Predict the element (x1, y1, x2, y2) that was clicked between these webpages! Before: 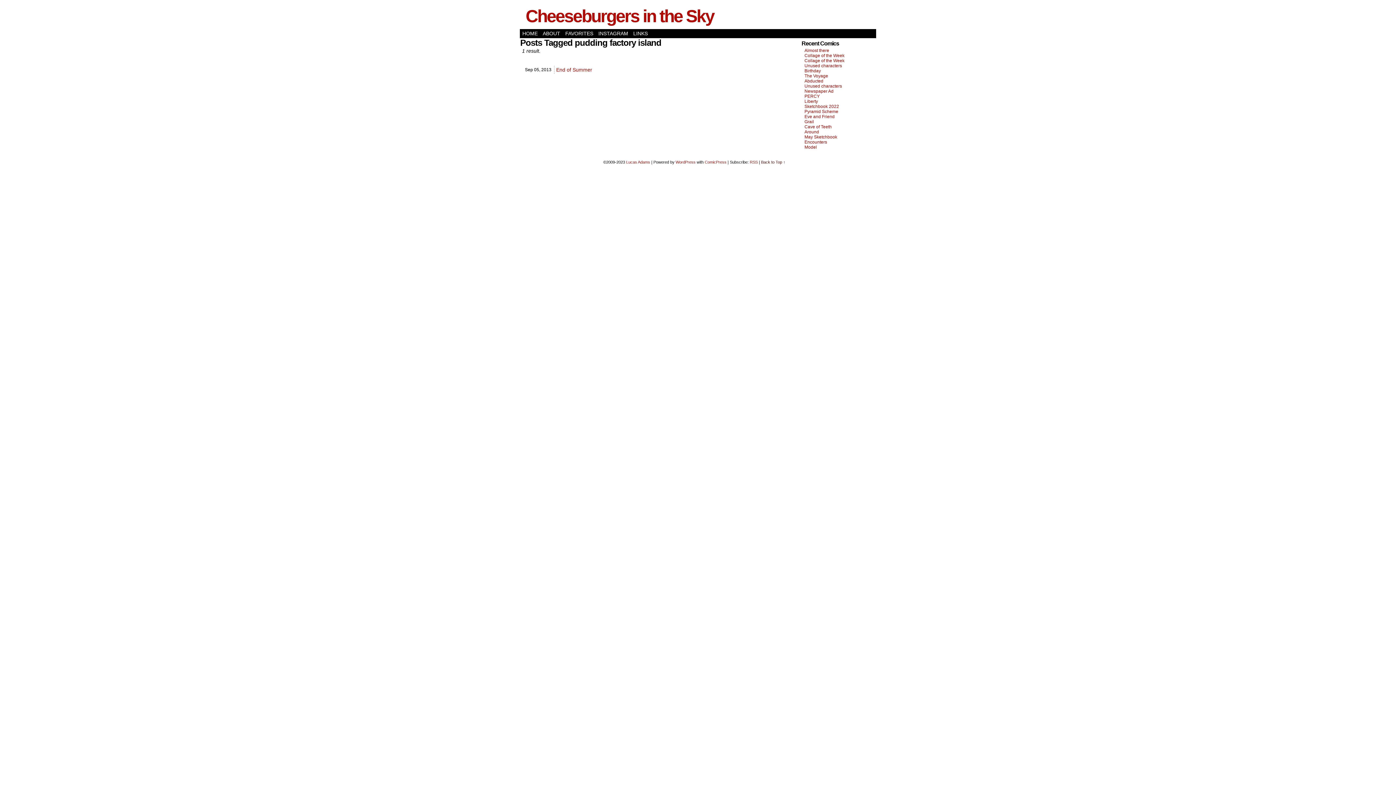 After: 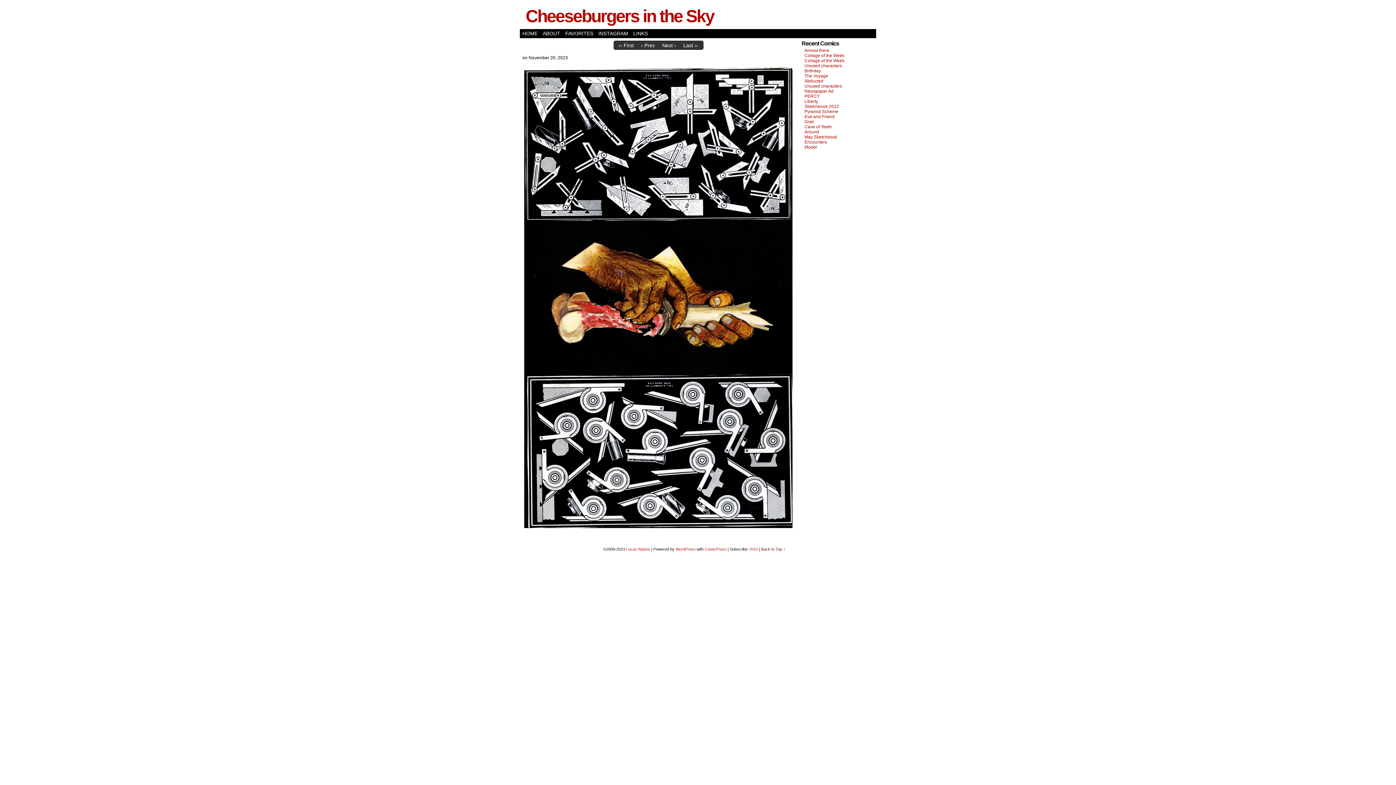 Action: bbox: (804, 58, 844, 63) label: Collage of the Week